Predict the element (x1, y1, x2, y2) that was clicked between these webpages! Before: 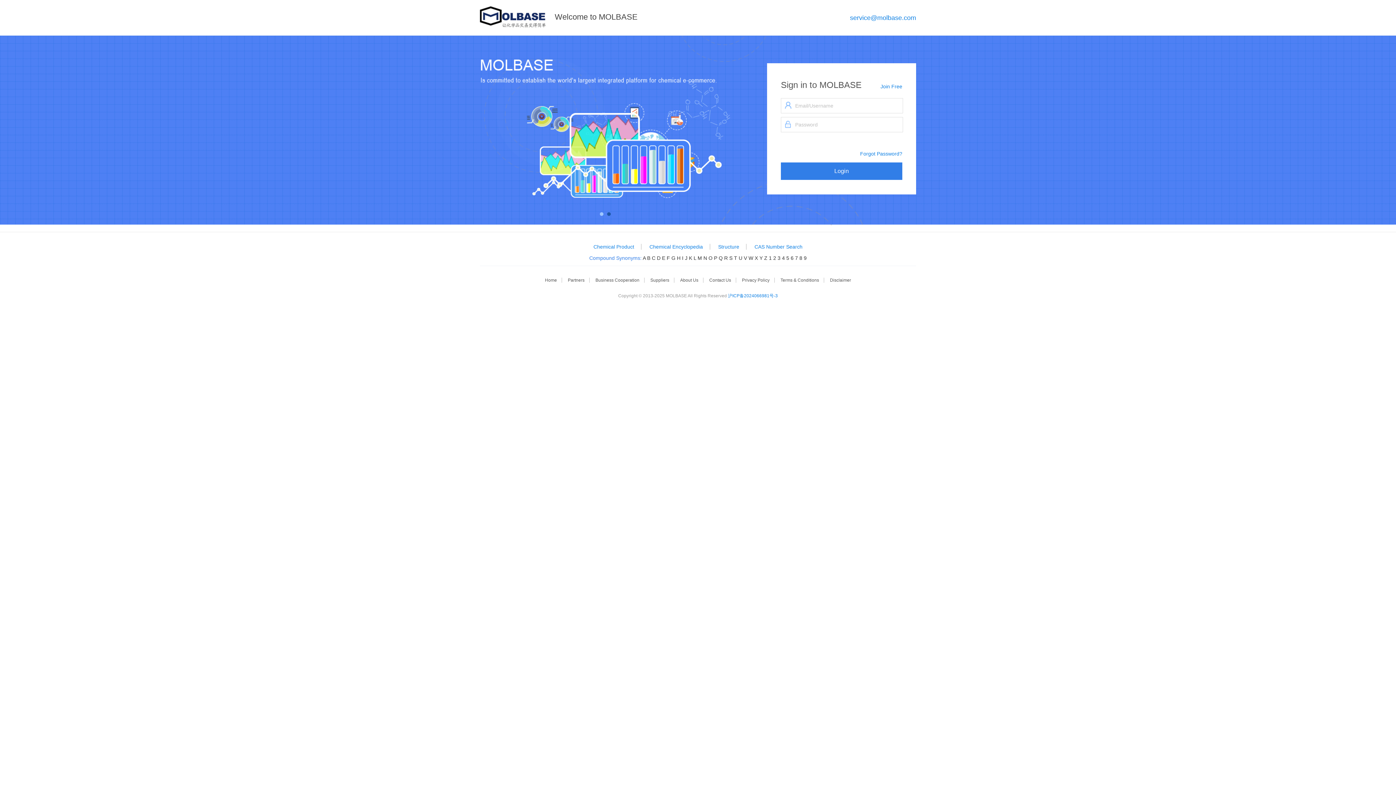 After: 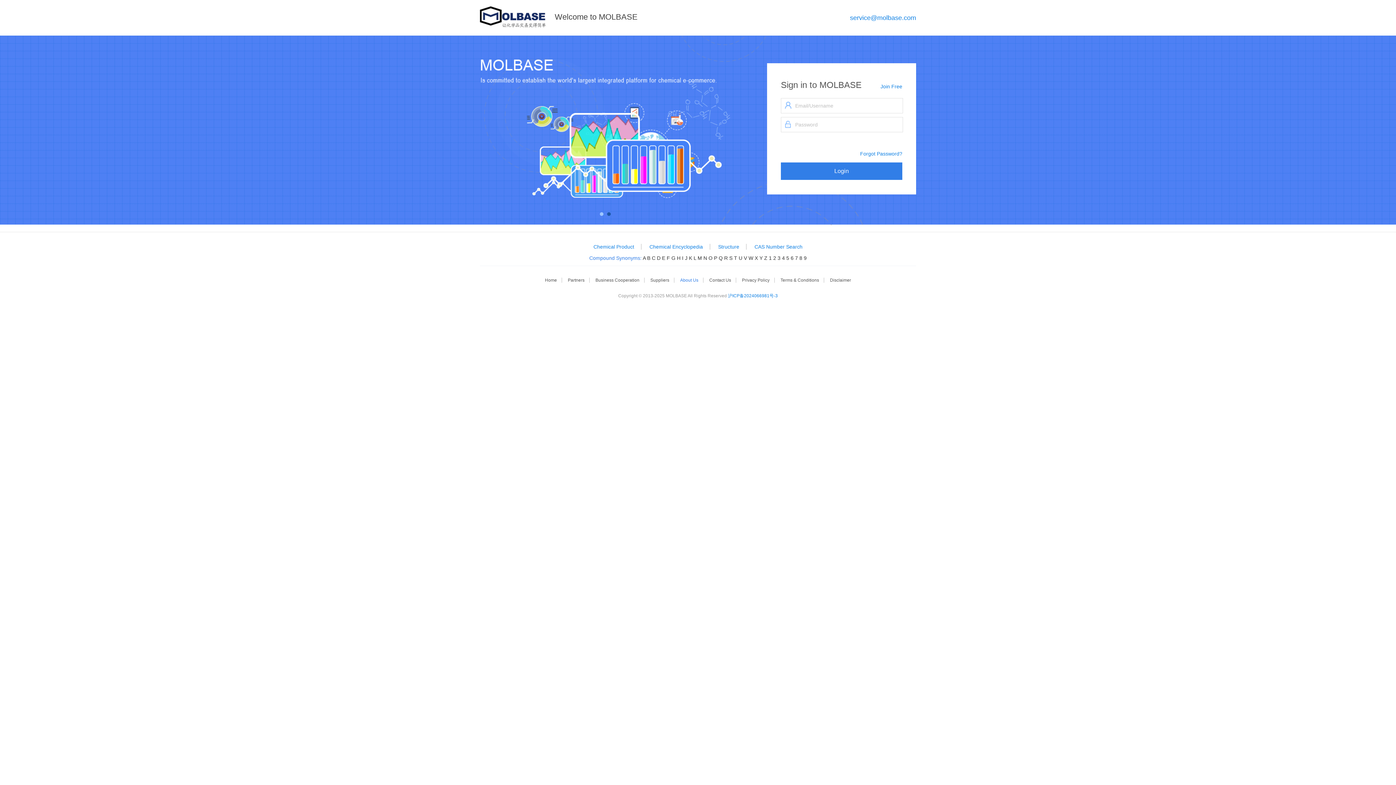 Action: bbox: (680, 277, 698, 283) label: About Us